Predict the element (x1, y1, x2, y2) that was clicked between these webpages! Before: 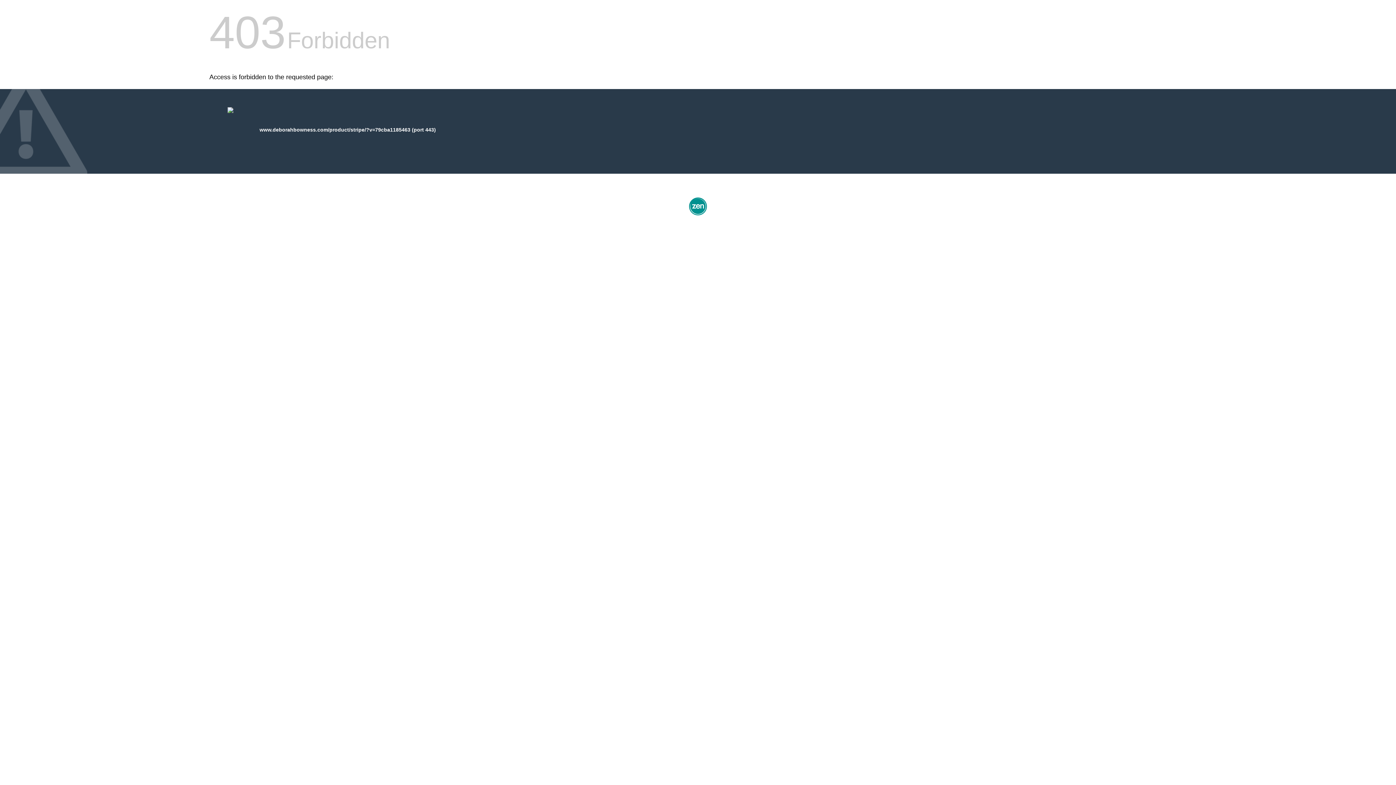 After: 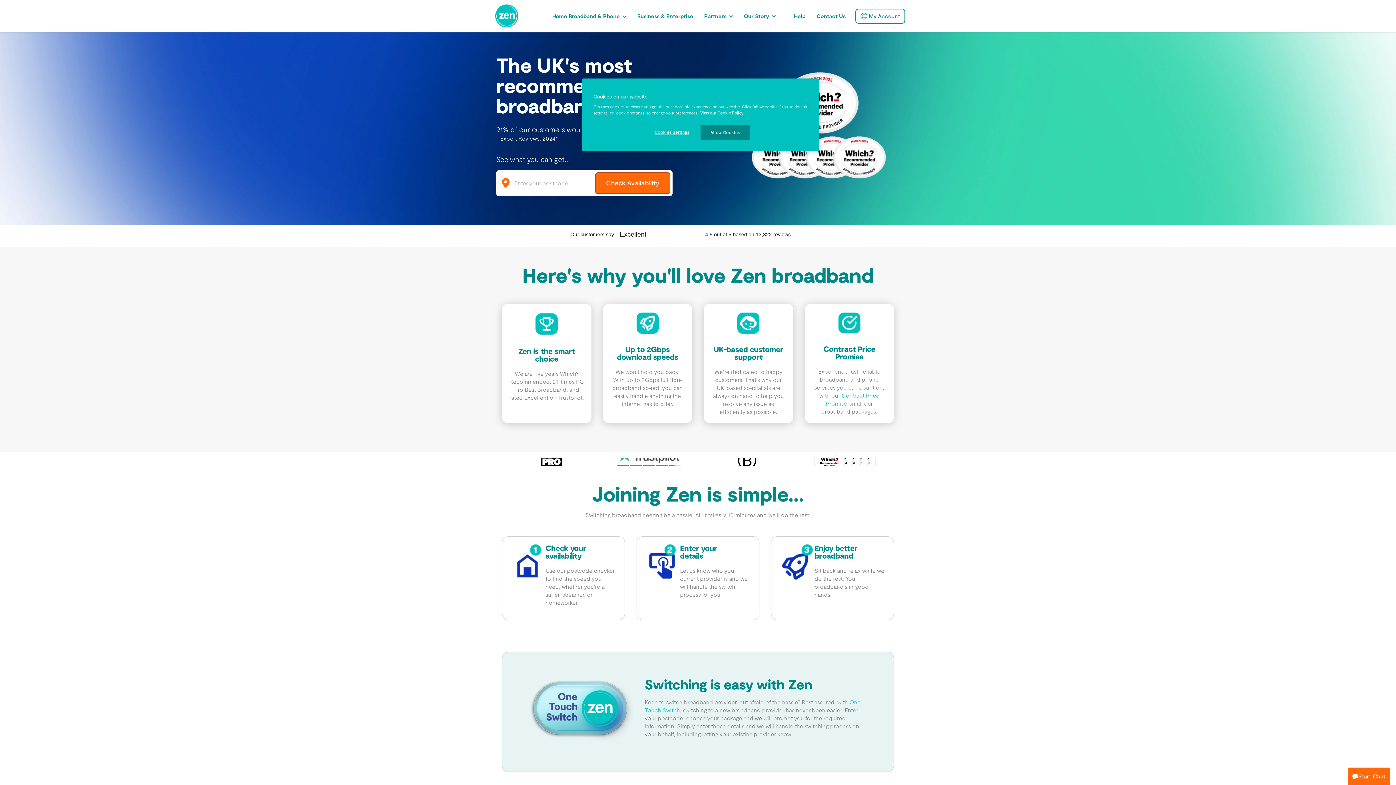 Action: bbox: (687, 212, 709, 218)